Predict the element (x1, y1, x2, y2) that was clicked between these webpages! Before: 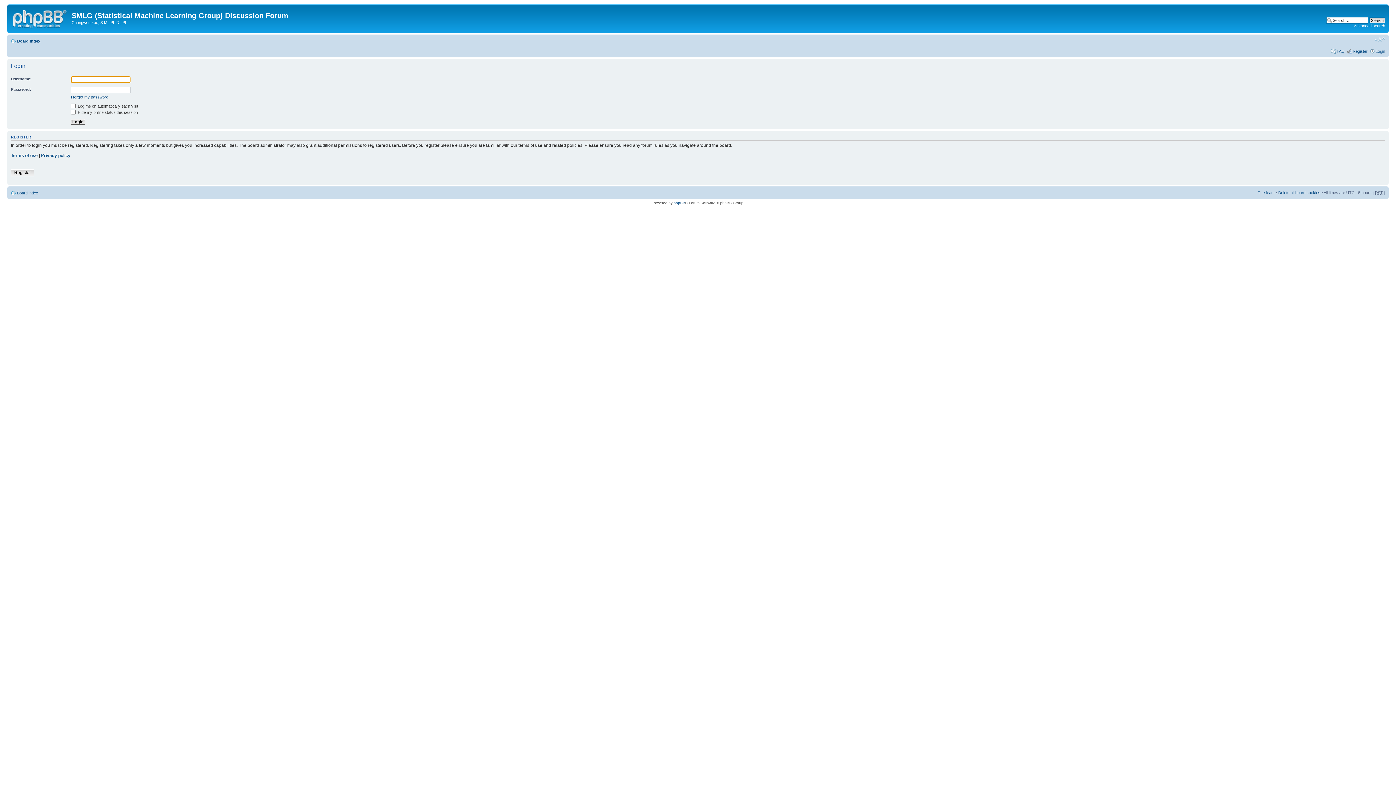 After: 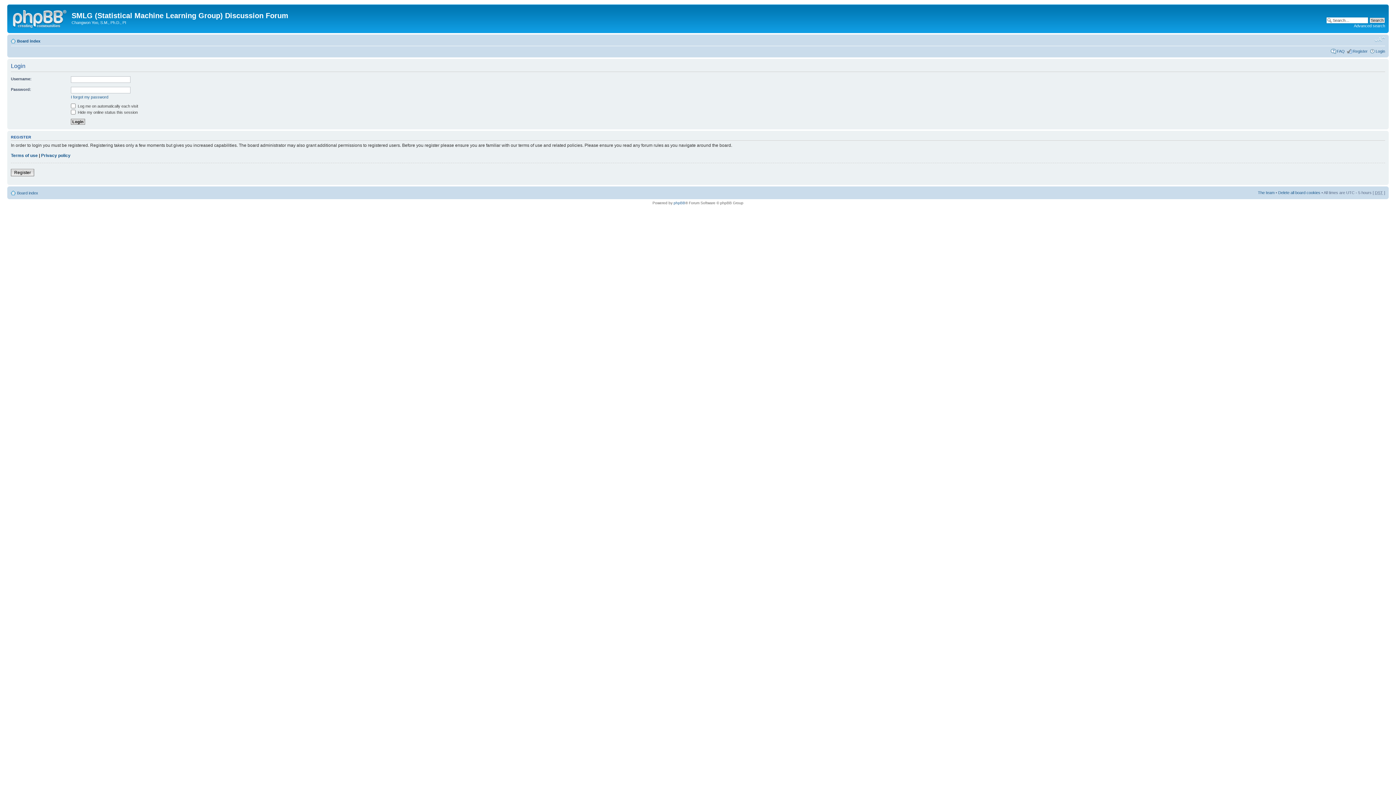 Action: label: Change font size bbox: (1374, 36, 1385, 42)